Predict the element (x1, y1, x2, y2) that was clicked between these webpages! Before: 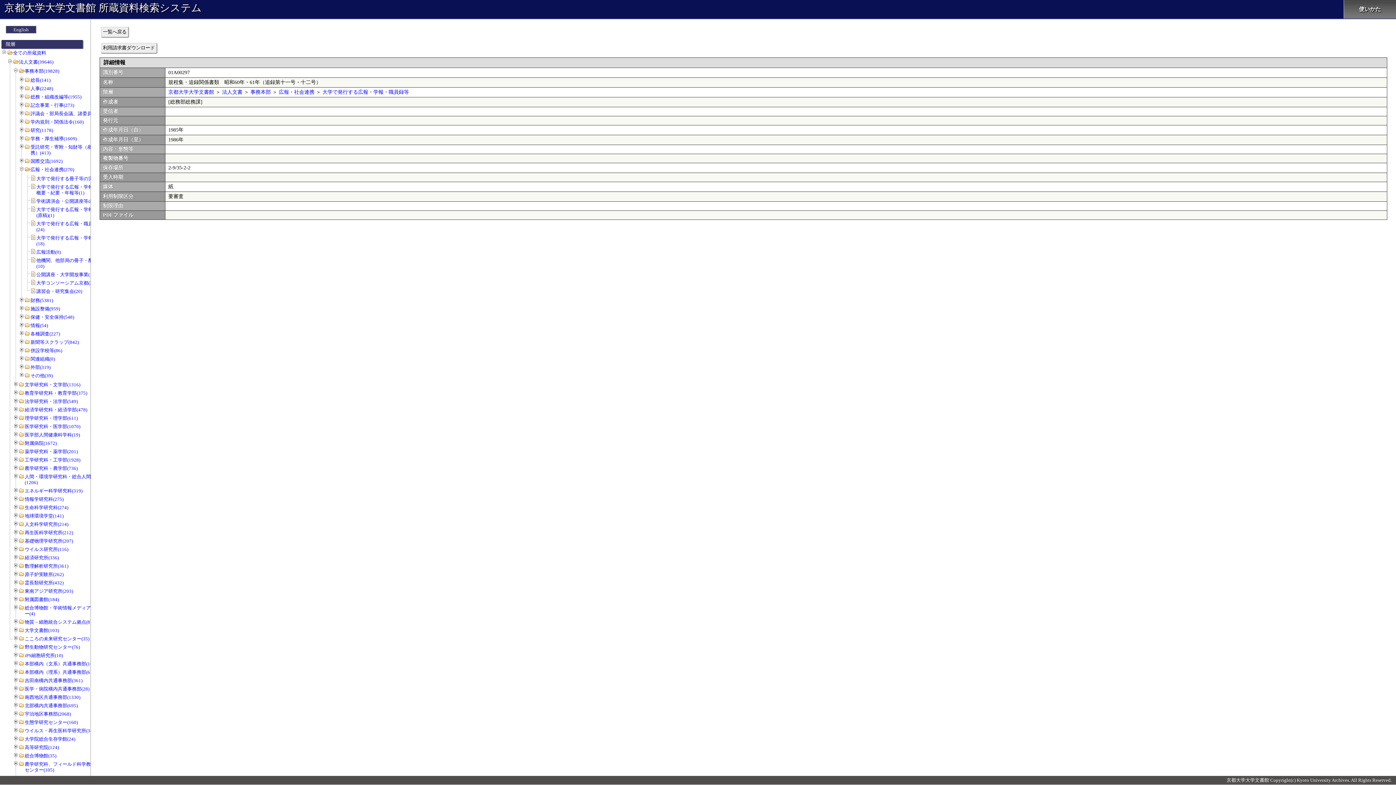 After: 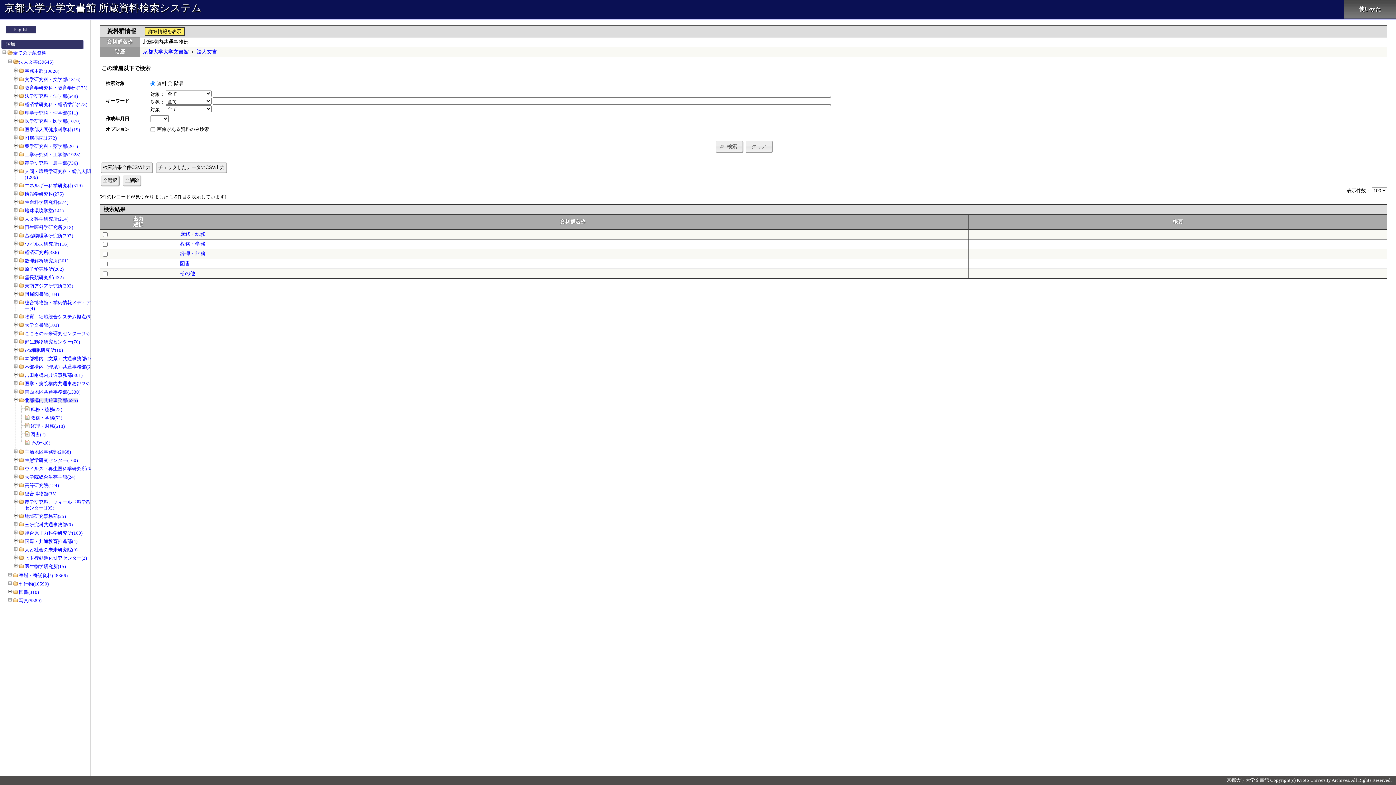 Action: bbox: (24, 703, 77, 708) label: 北部構内共通事務部(695)